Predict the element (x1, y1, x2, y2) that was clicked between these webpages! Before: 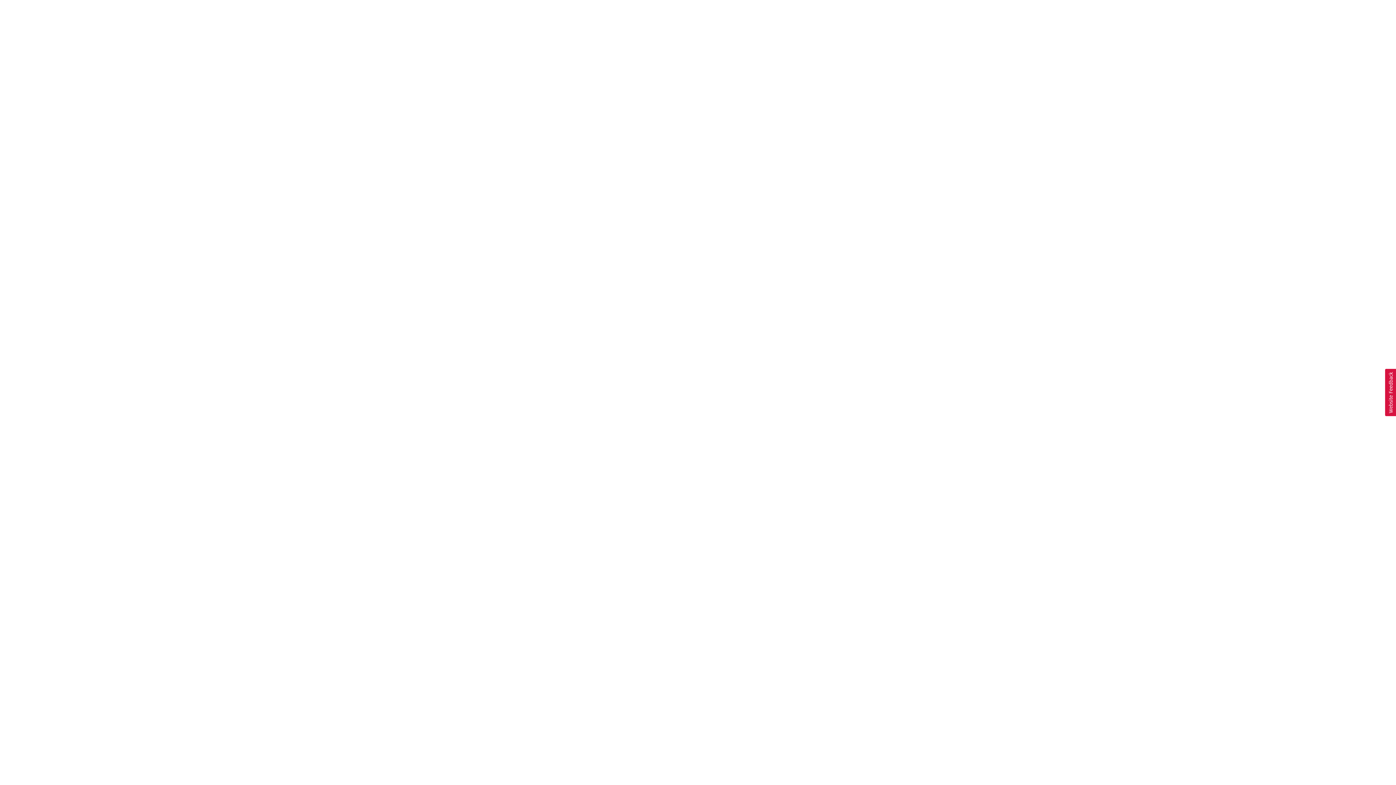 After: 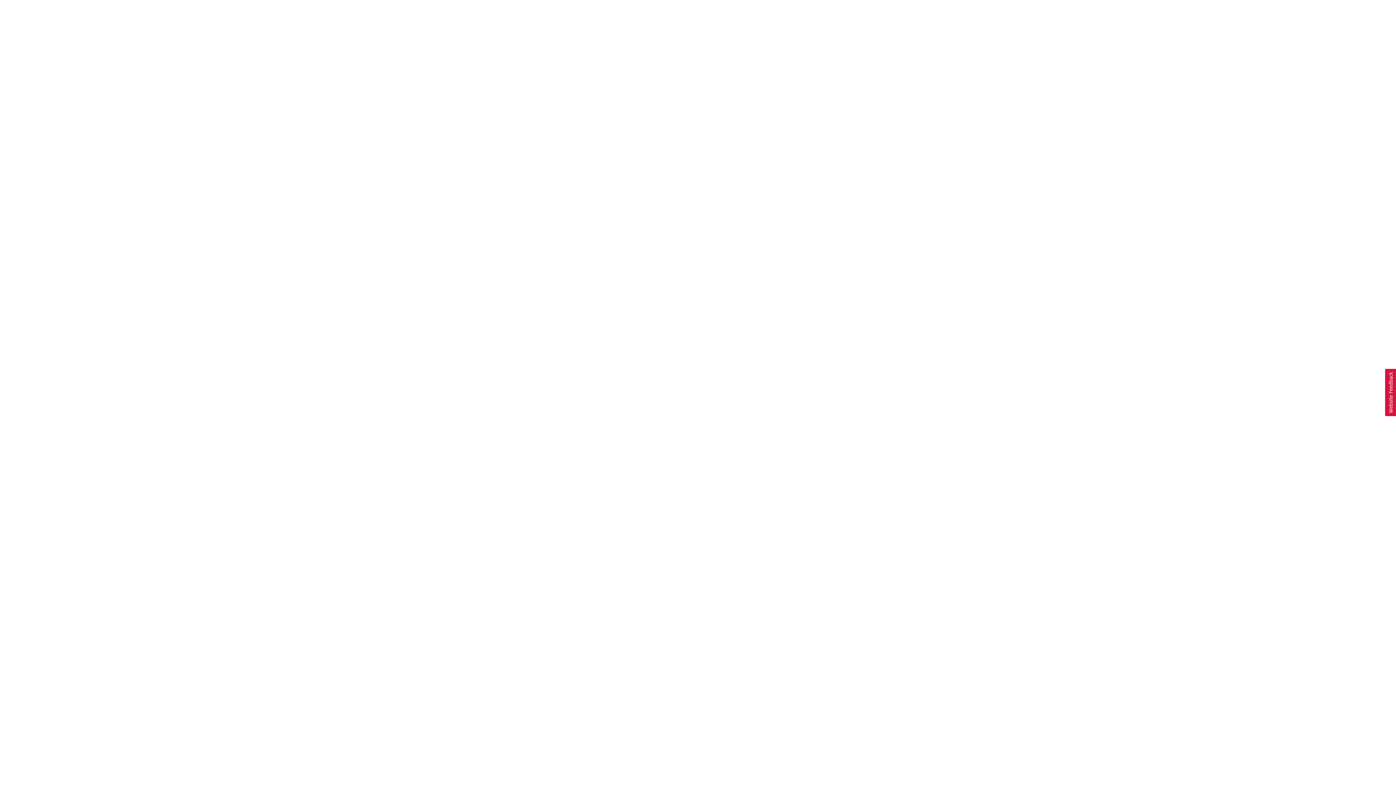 Action: label: Usabilla Feedback Button bbox: (1385, 369, 1396, 416)